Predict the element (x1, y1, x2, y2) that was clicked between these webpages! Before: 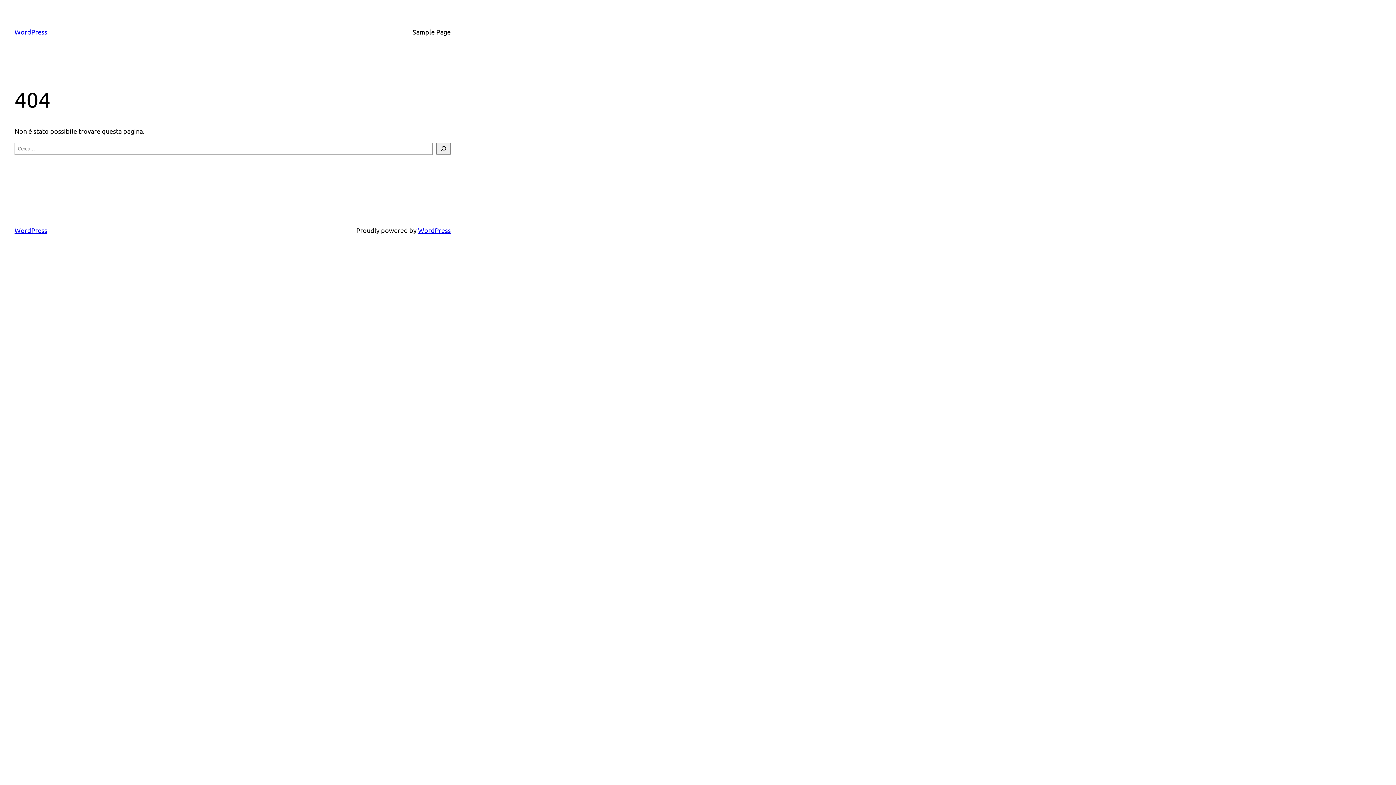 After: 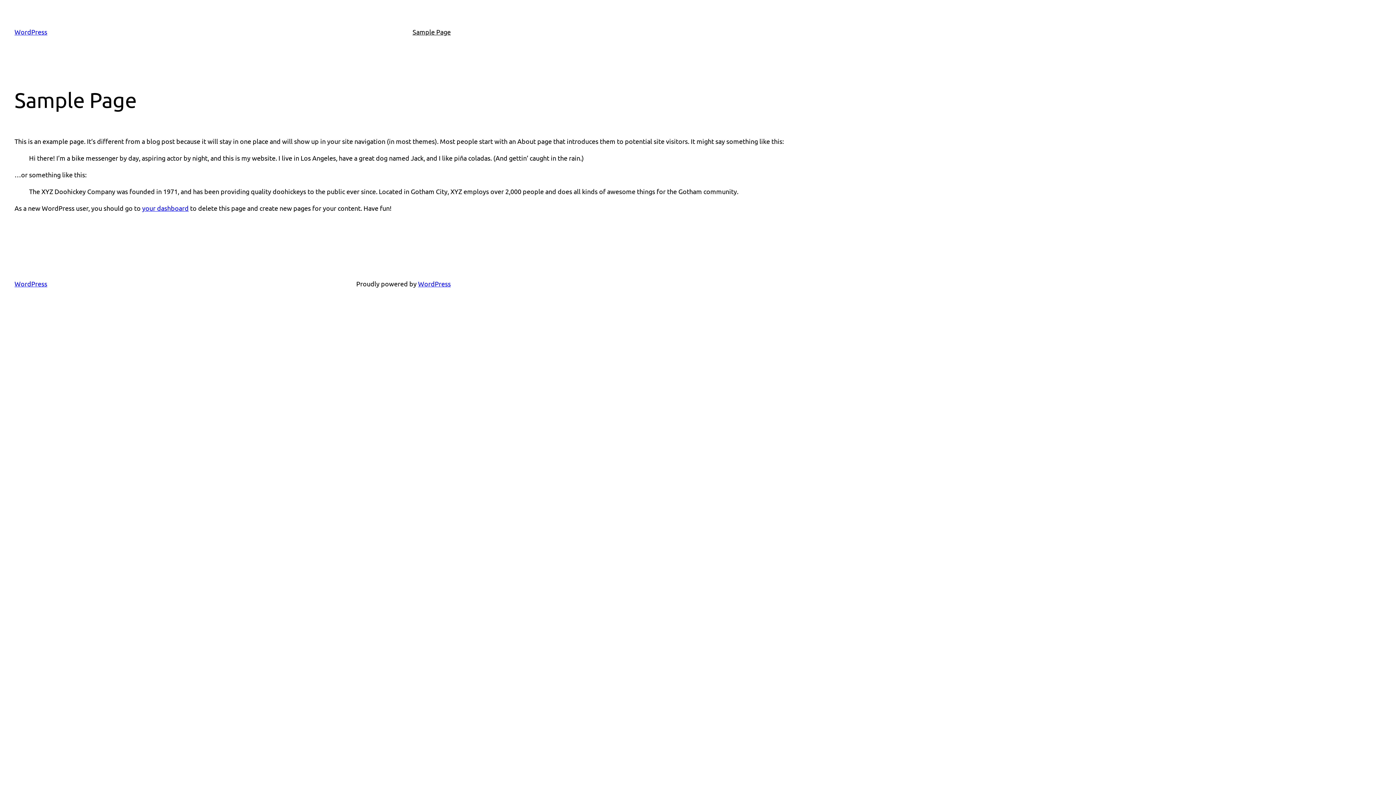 Action: bbox: (412, 26, 450, 37) label: Sample Page